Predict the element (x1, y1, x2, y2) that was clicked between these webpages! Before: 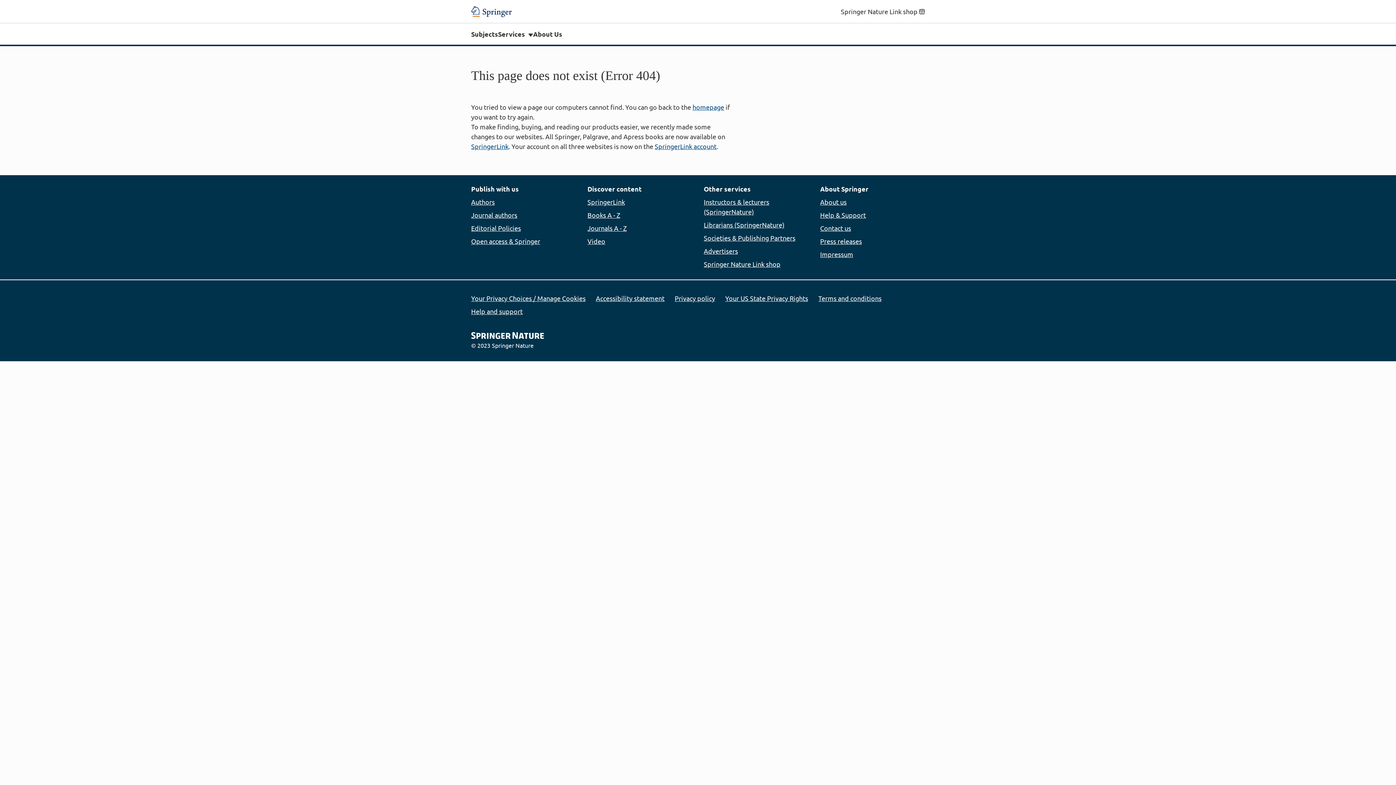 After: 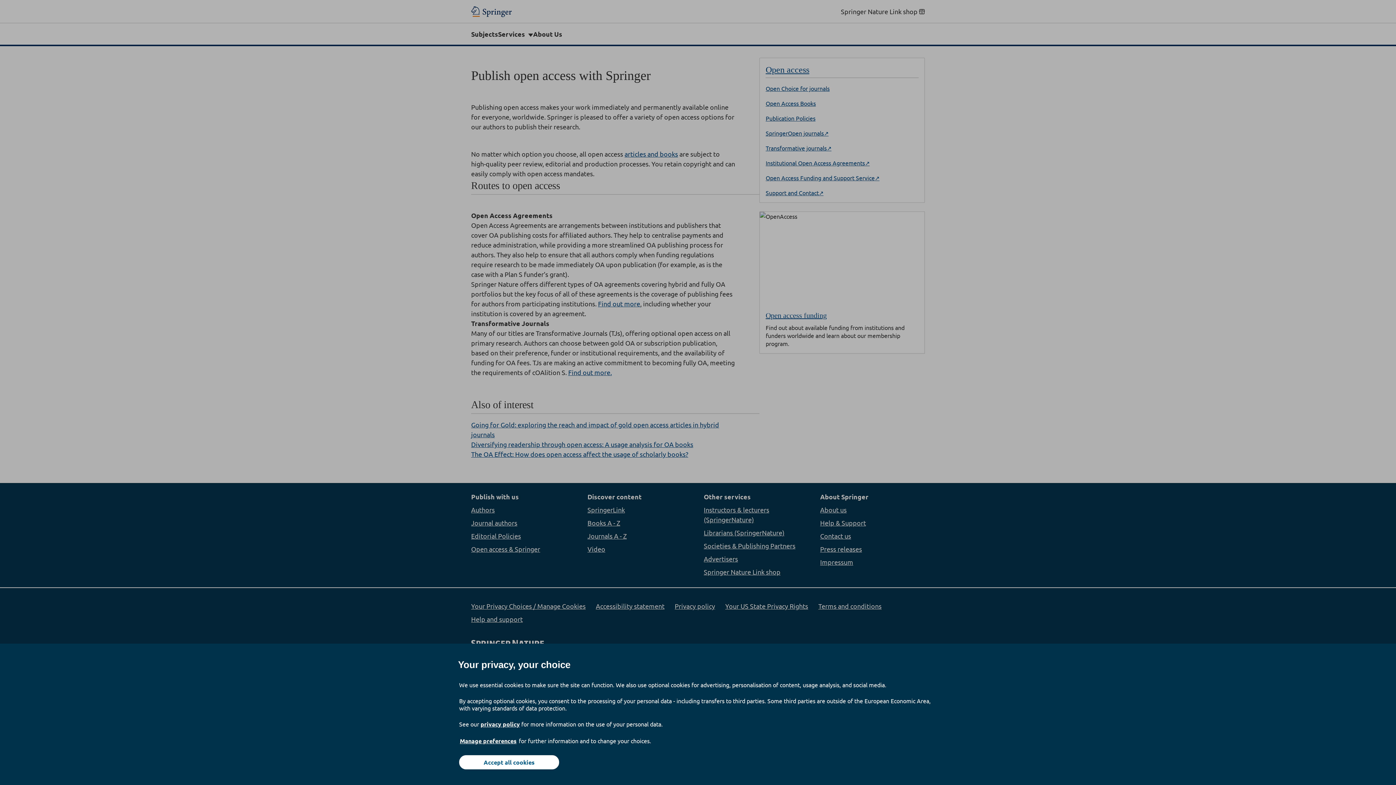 Action: label: Open access & Springer bbox: (471, 237, 540, 245)